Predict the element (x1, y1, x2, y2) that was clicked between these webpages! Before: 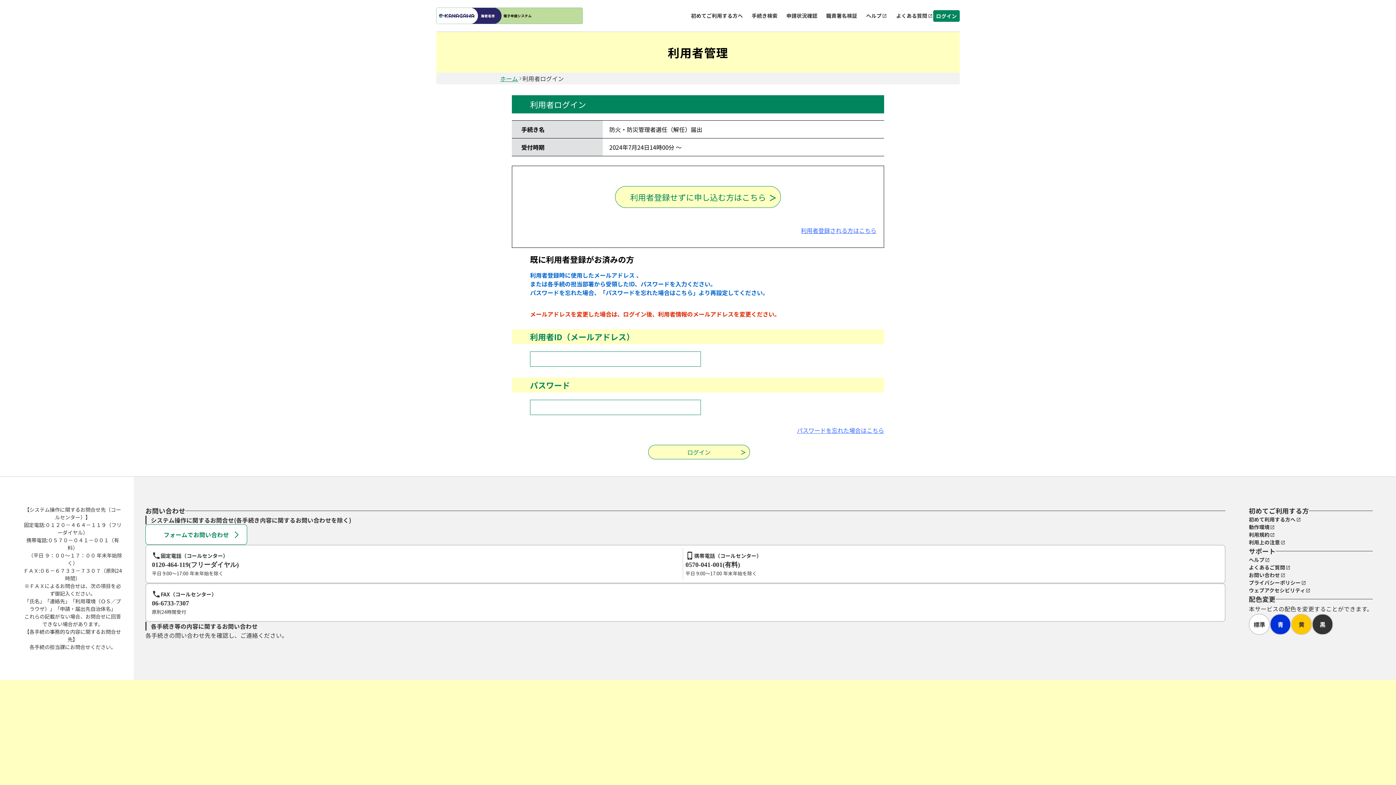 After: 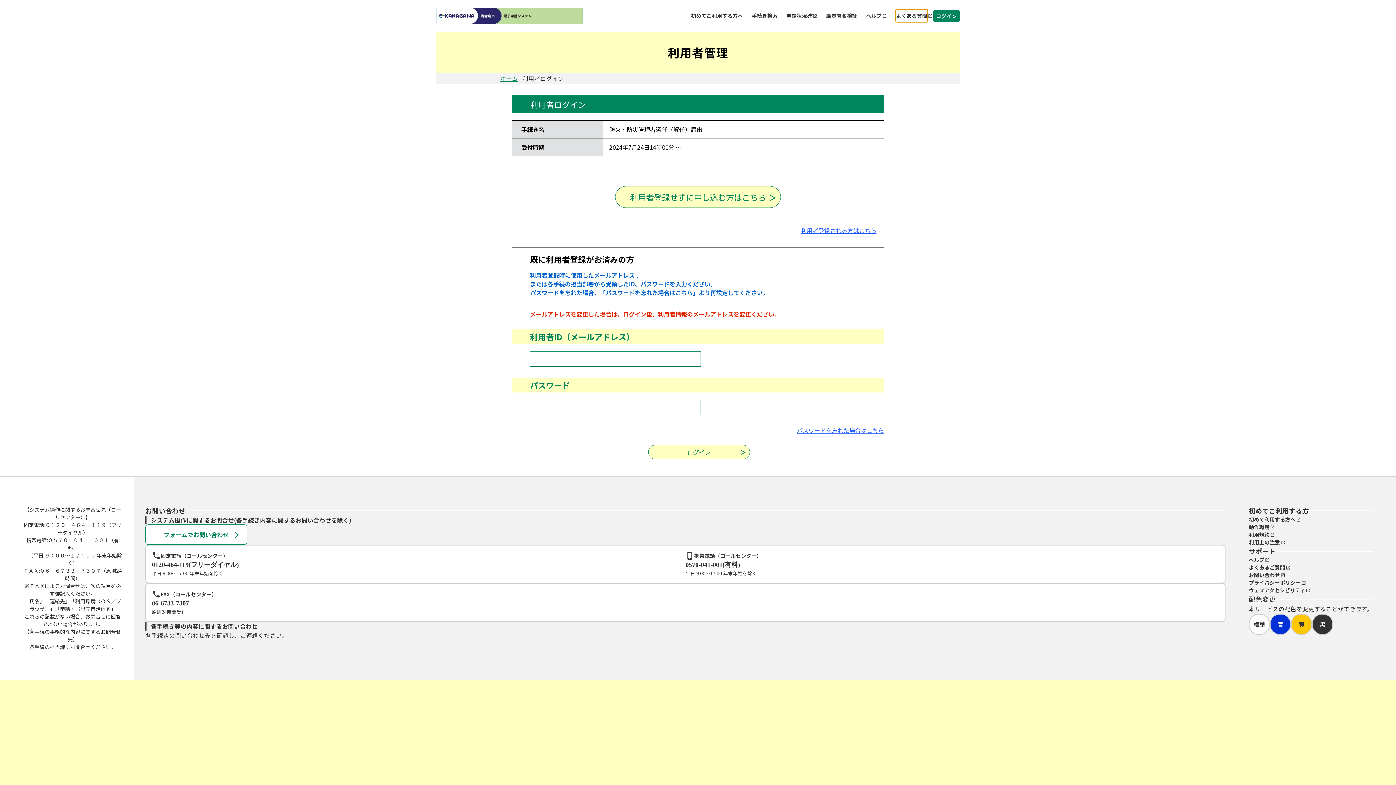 Action: label: よくある質問 bbox: (896, 9, 927, 21)